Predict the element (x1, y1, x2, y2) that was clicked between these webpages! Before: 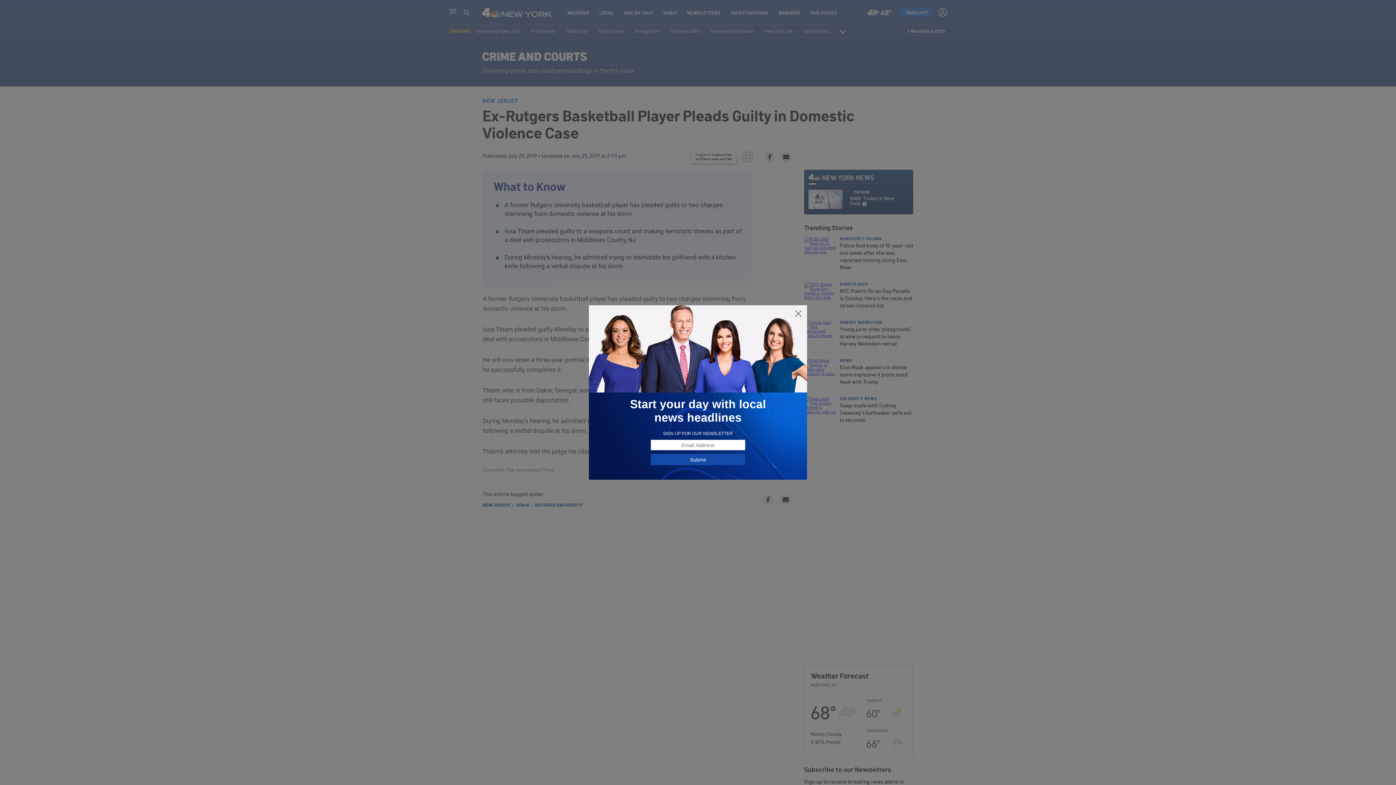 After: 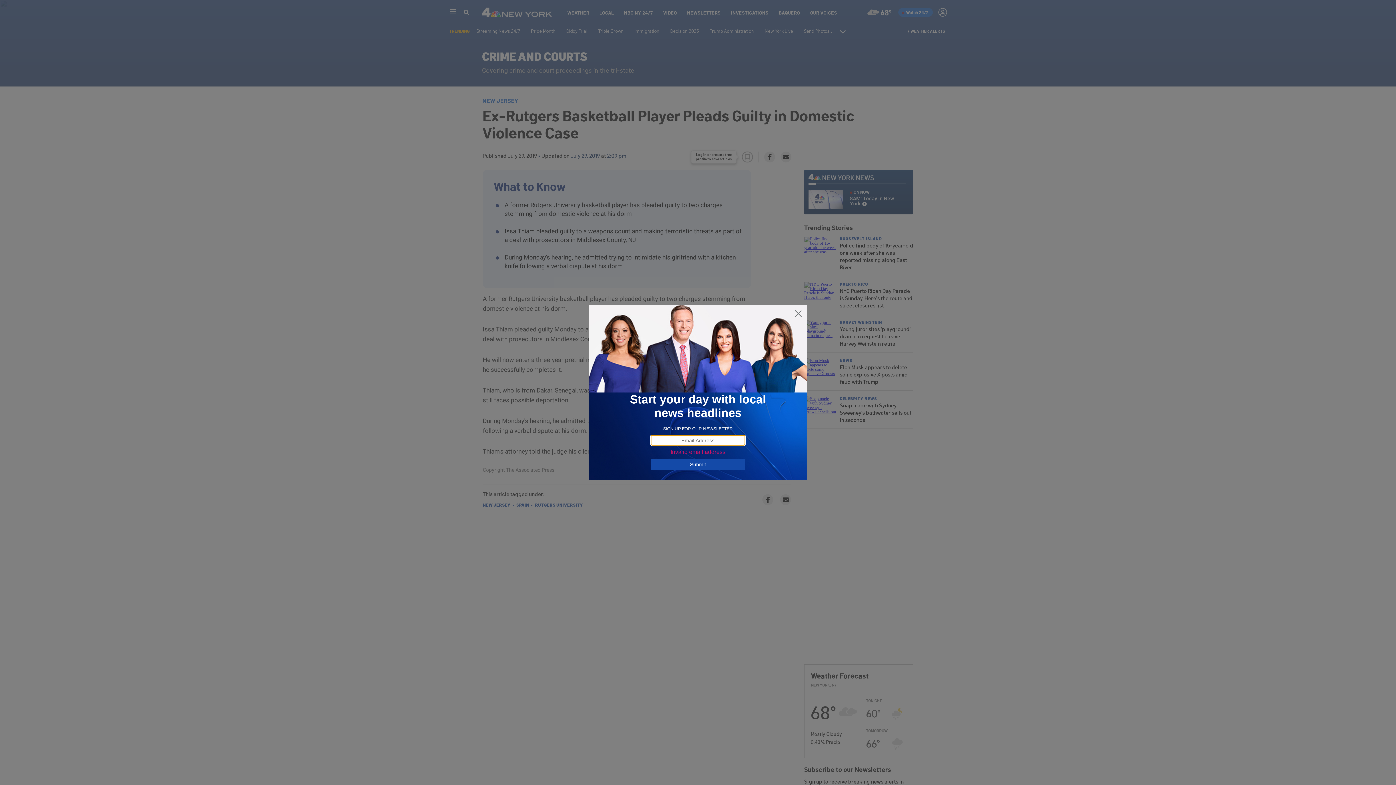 Action: bbox: (650, 454, 745, 465) label: Submit